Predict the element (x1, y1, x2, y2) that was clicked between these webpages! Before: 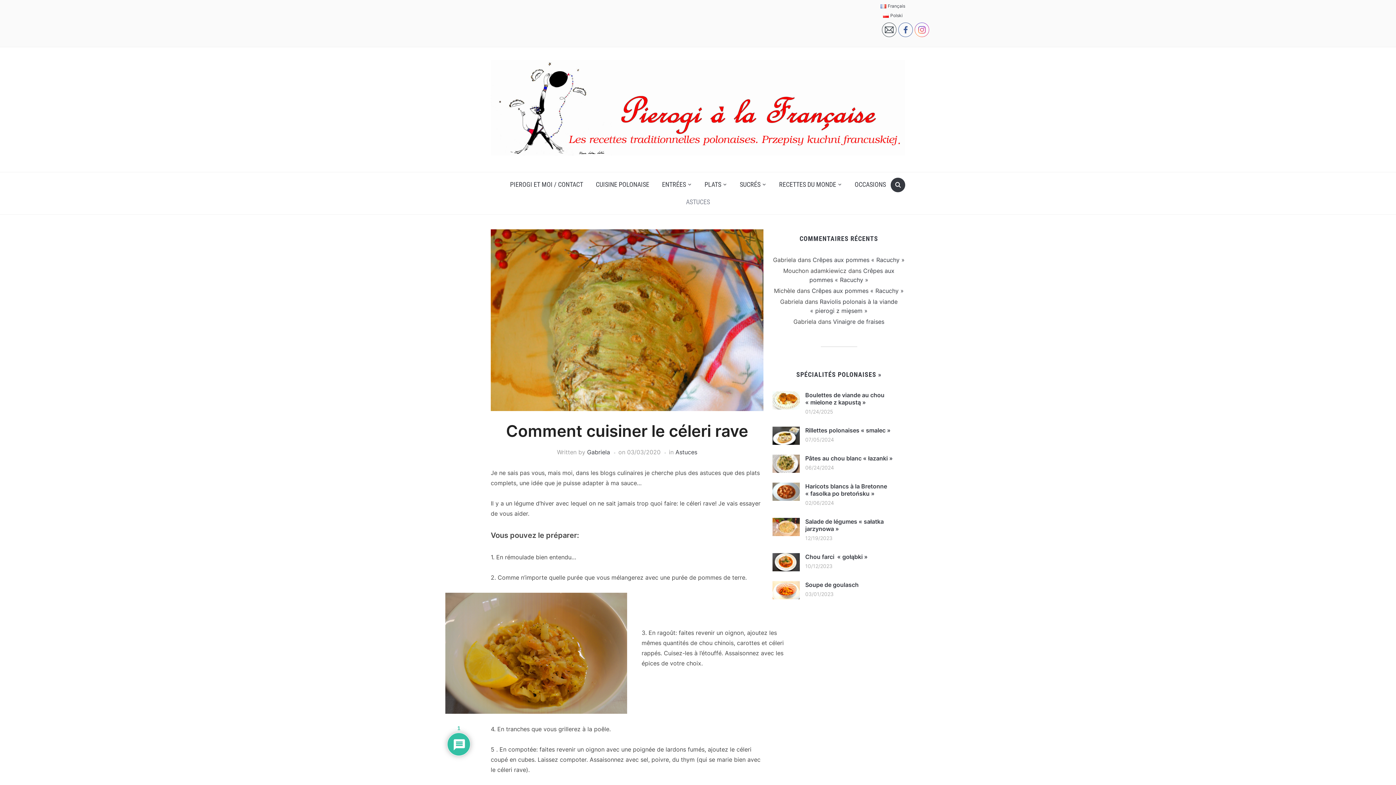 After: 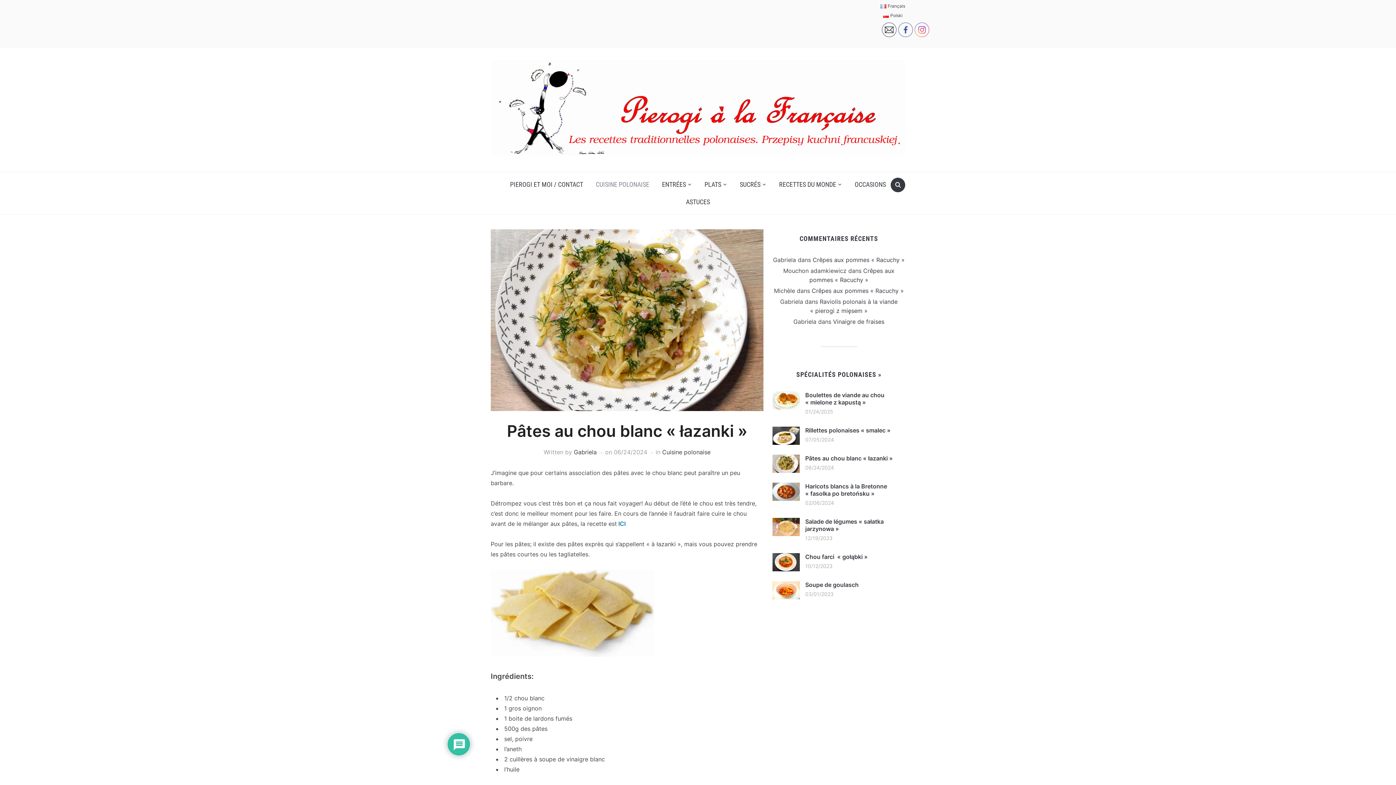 Action: bbox: (805, 454, 893, 462) label: Pâtes au chou blanc « łazanki »